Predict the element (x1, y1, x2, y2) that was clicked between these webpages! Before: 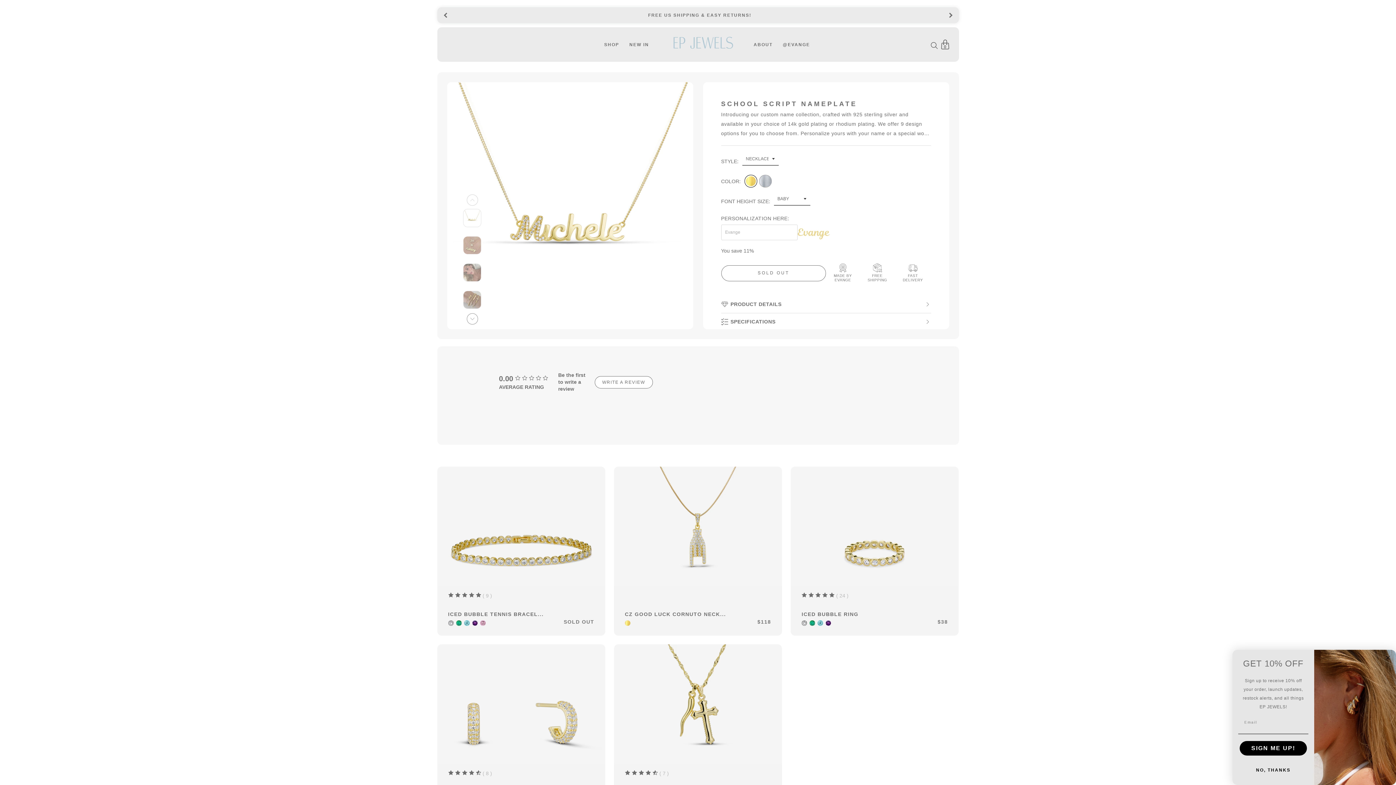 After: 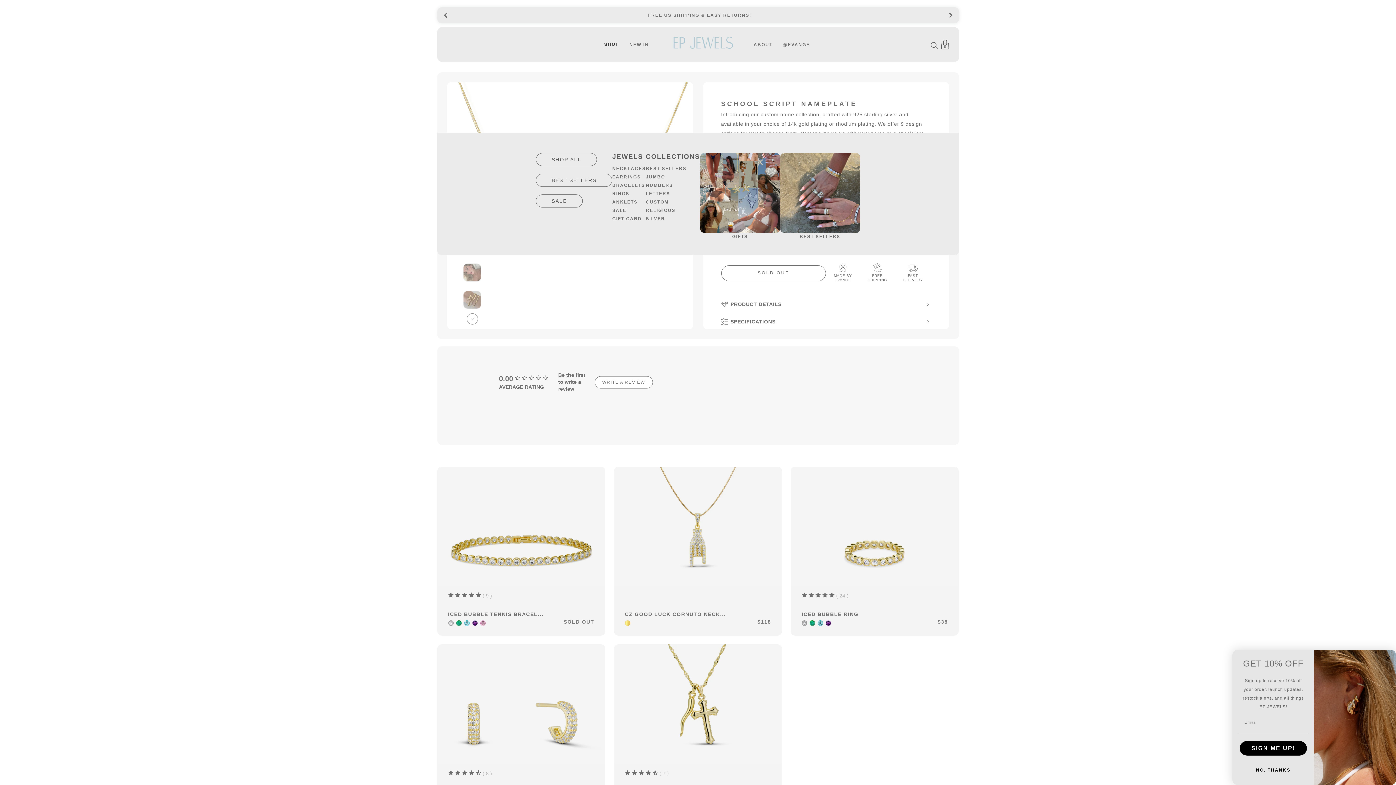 Action: label: SHOP bbox: (604, 40, 619, 48)